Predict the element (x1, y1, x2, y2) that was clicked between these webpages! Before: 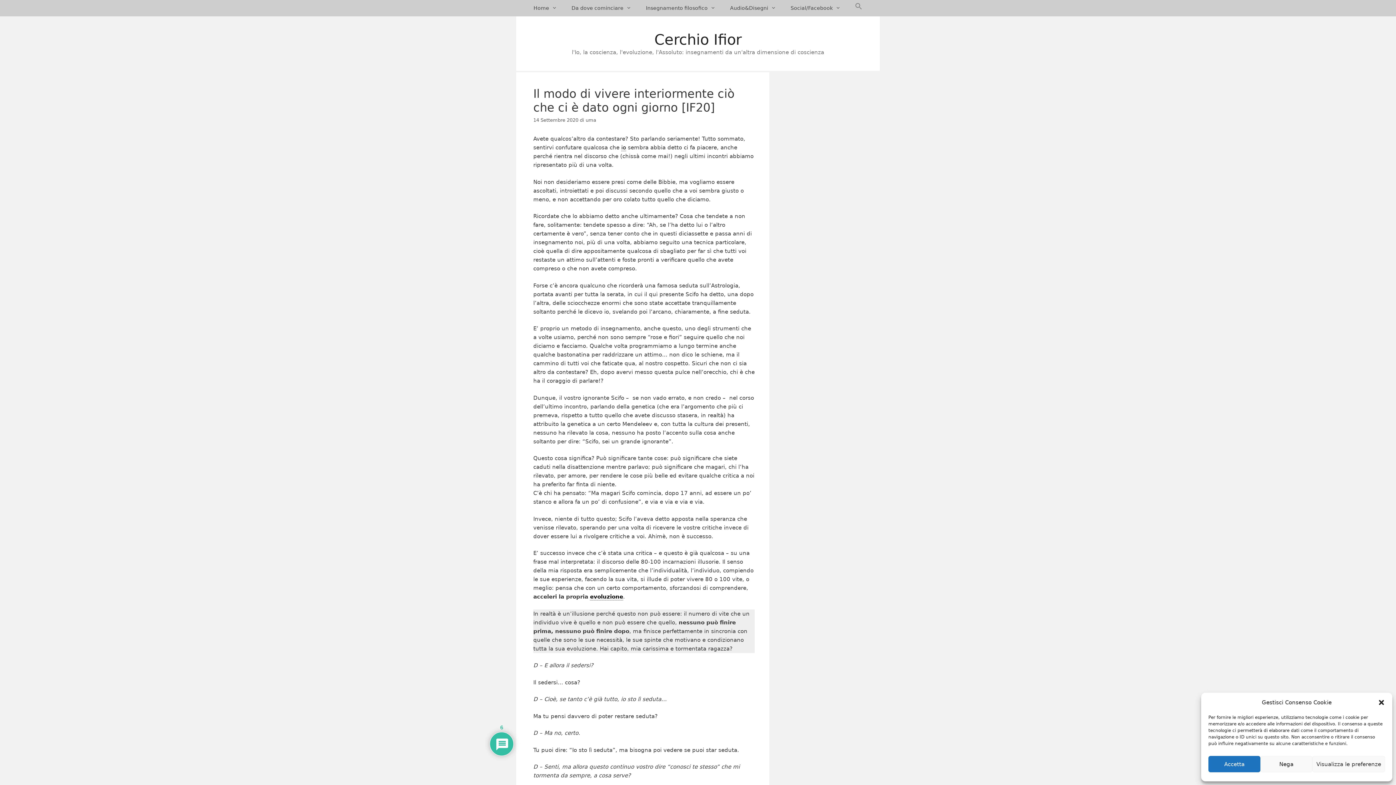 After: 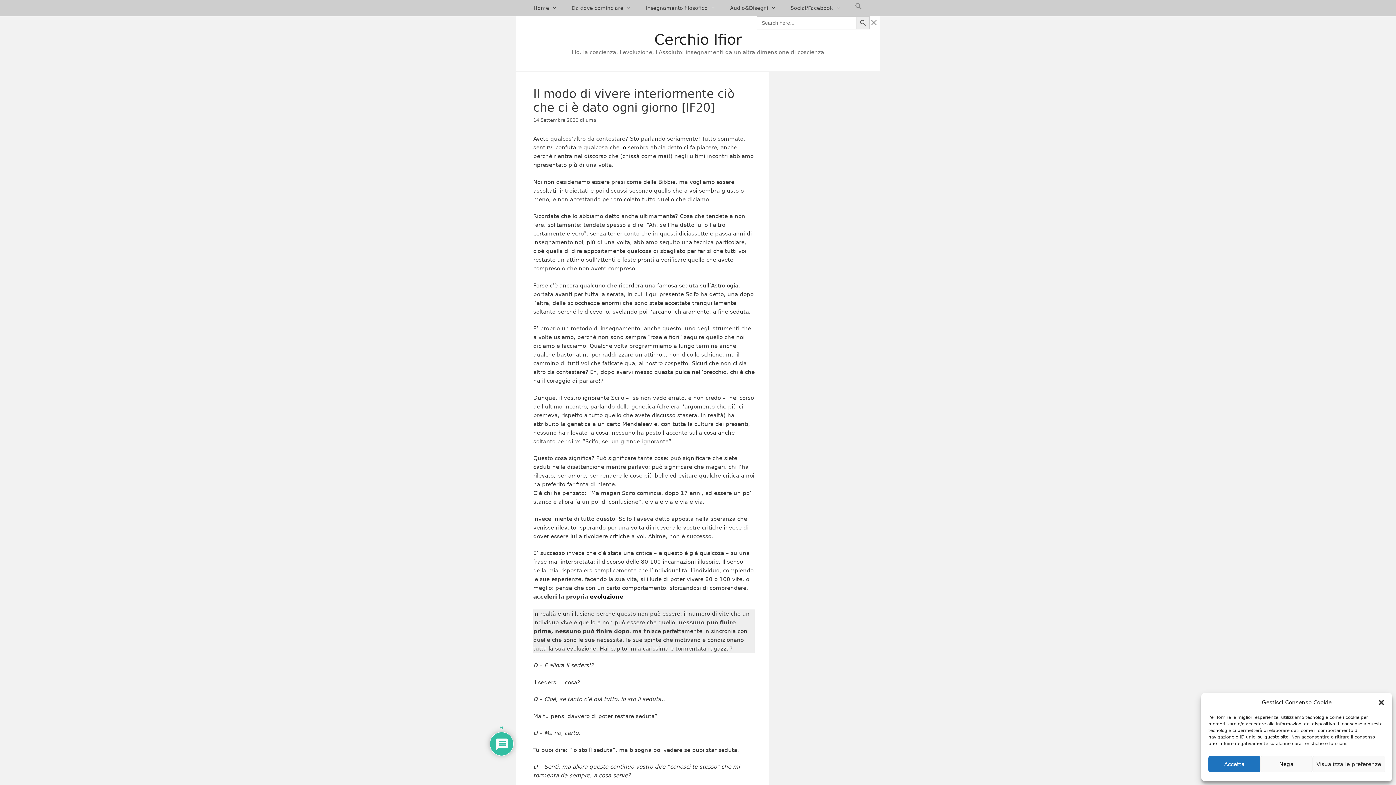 Action: label: Search Icon Link bbox: (848, 0, 869, 16)